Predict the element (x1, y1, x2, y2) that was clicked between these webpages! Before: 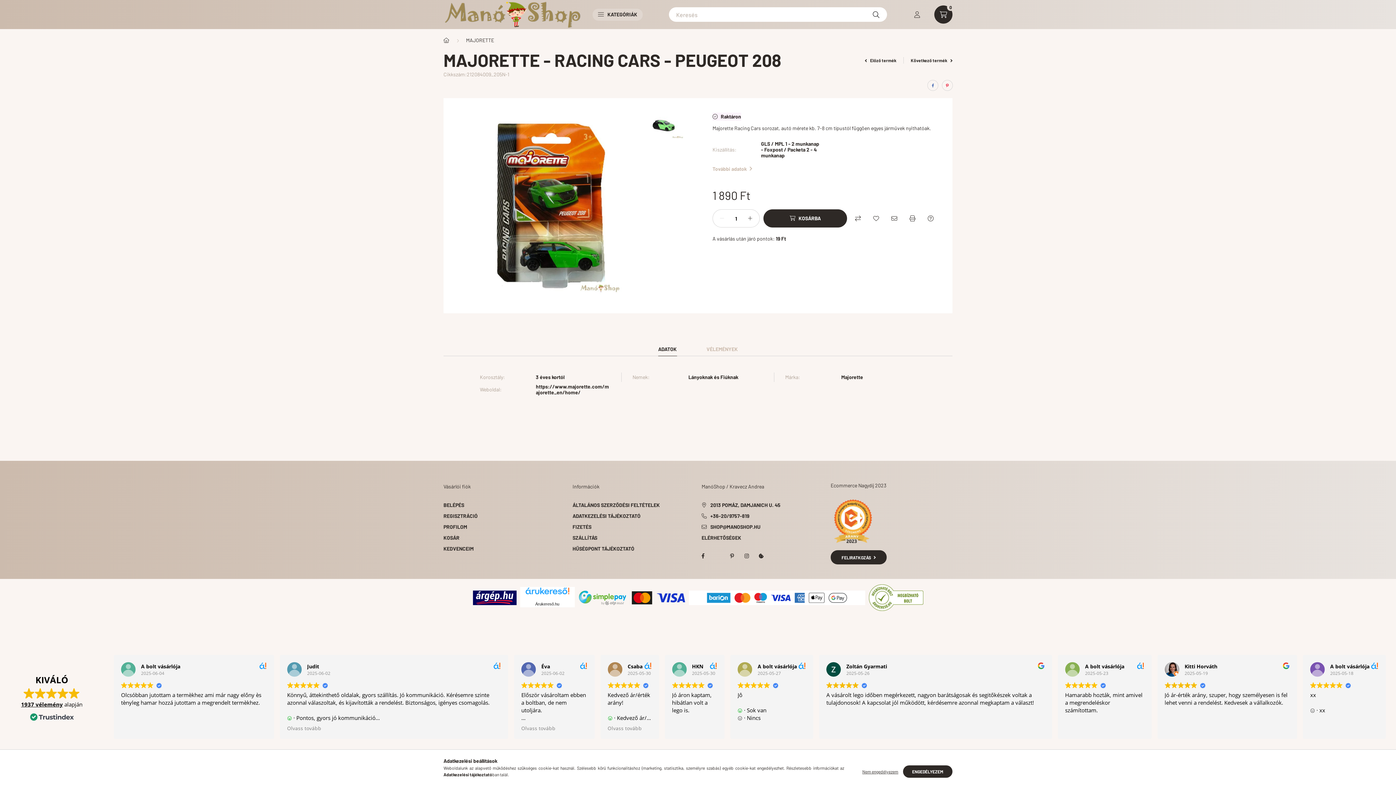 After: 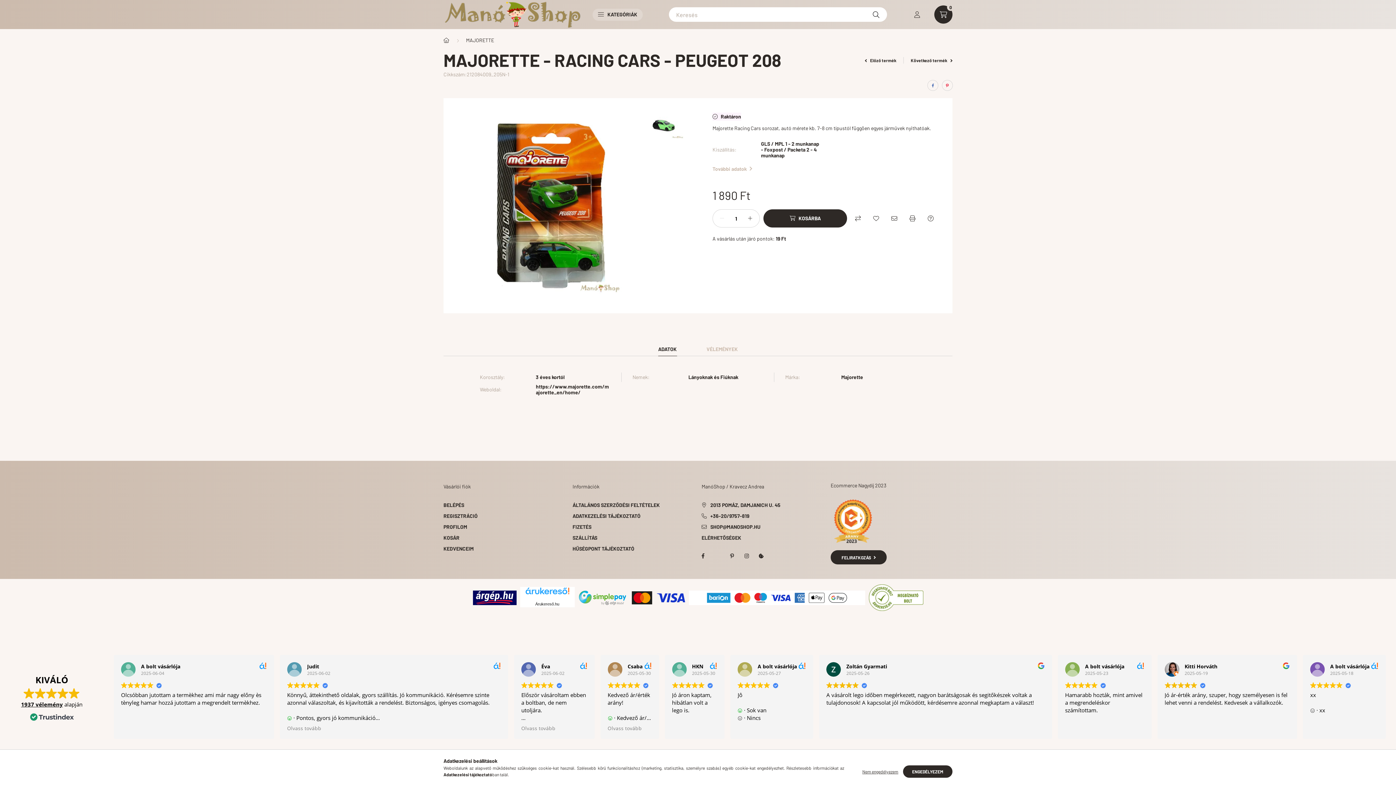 Action: bbox: (525, 588, 569, 600)